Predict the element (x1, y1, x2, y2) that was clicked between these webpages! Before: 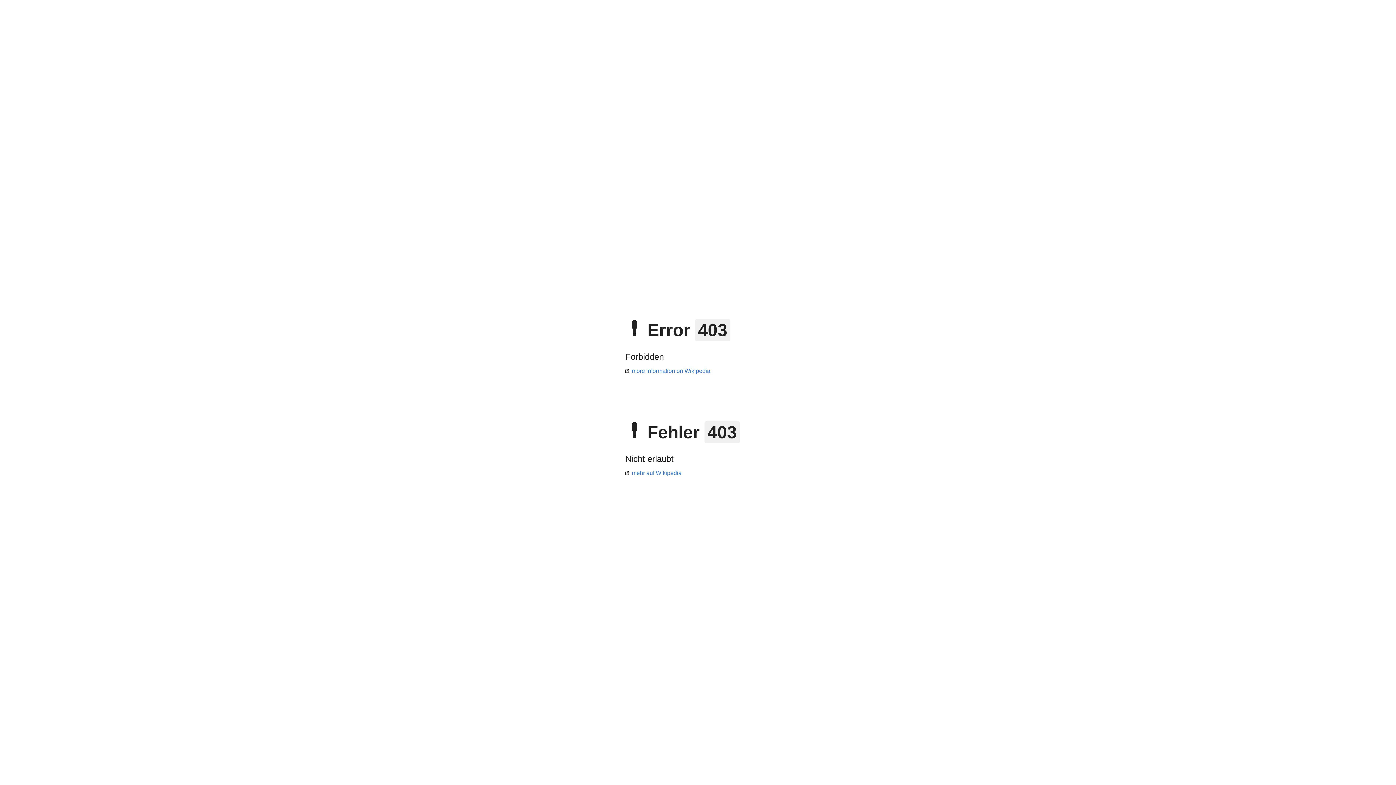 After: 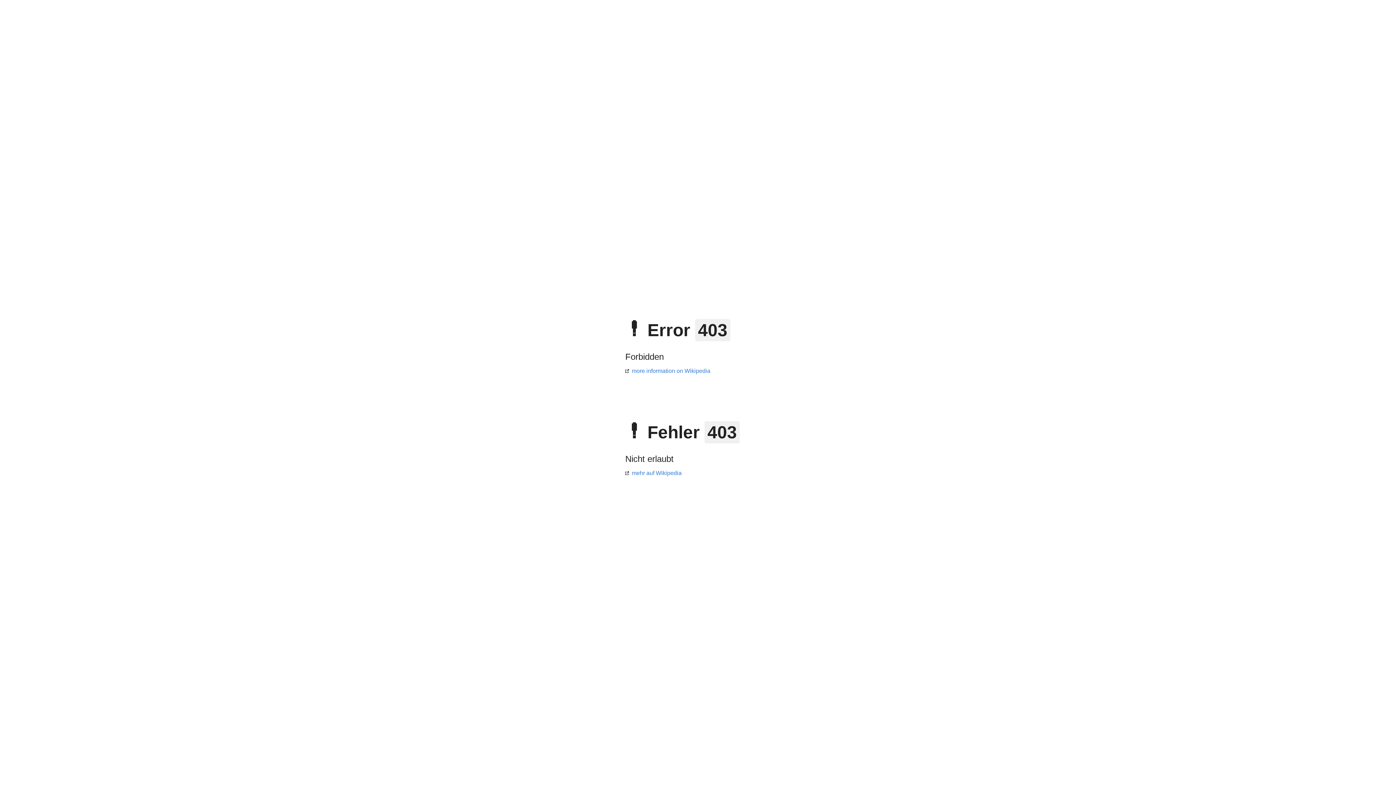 Action: bbox: (625, 368, 710, 374) label: more information on Wikipedia